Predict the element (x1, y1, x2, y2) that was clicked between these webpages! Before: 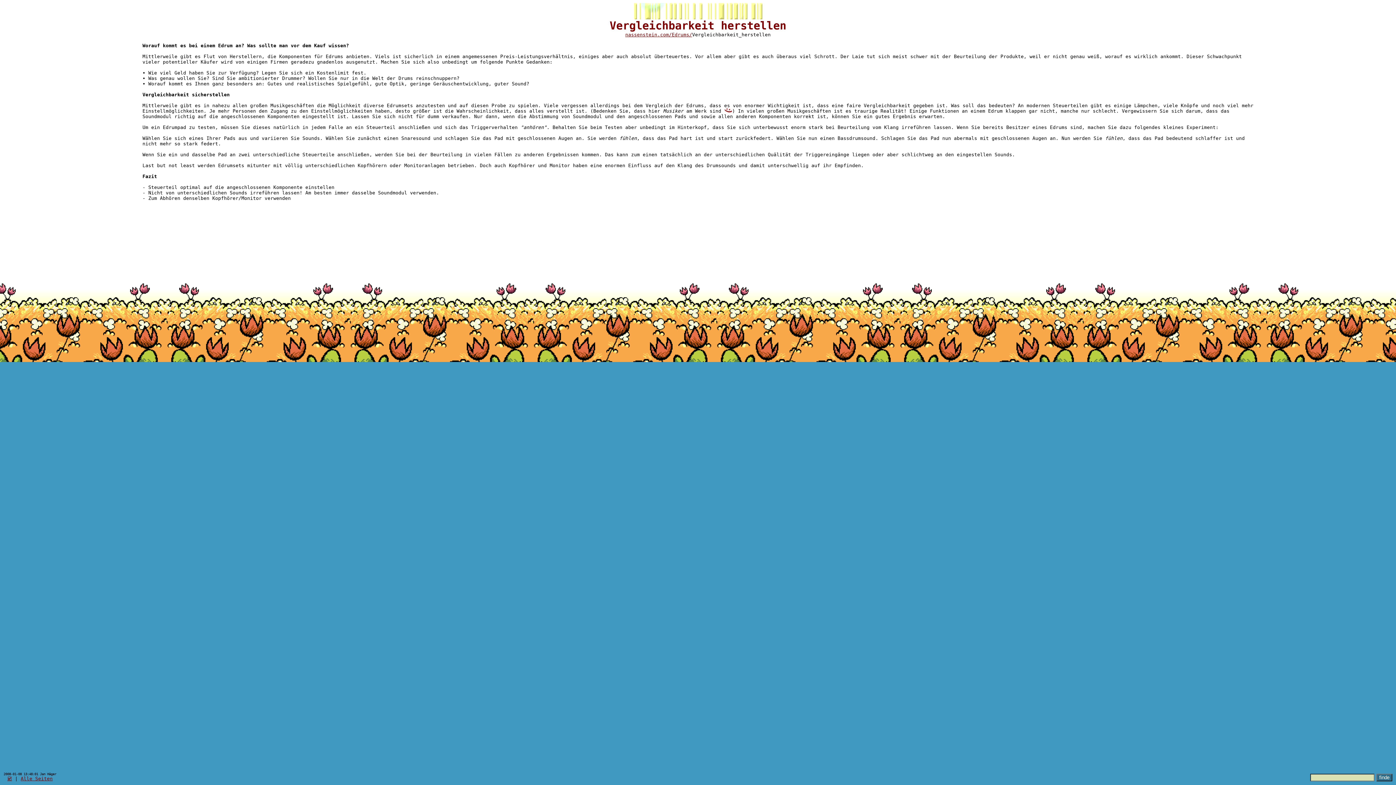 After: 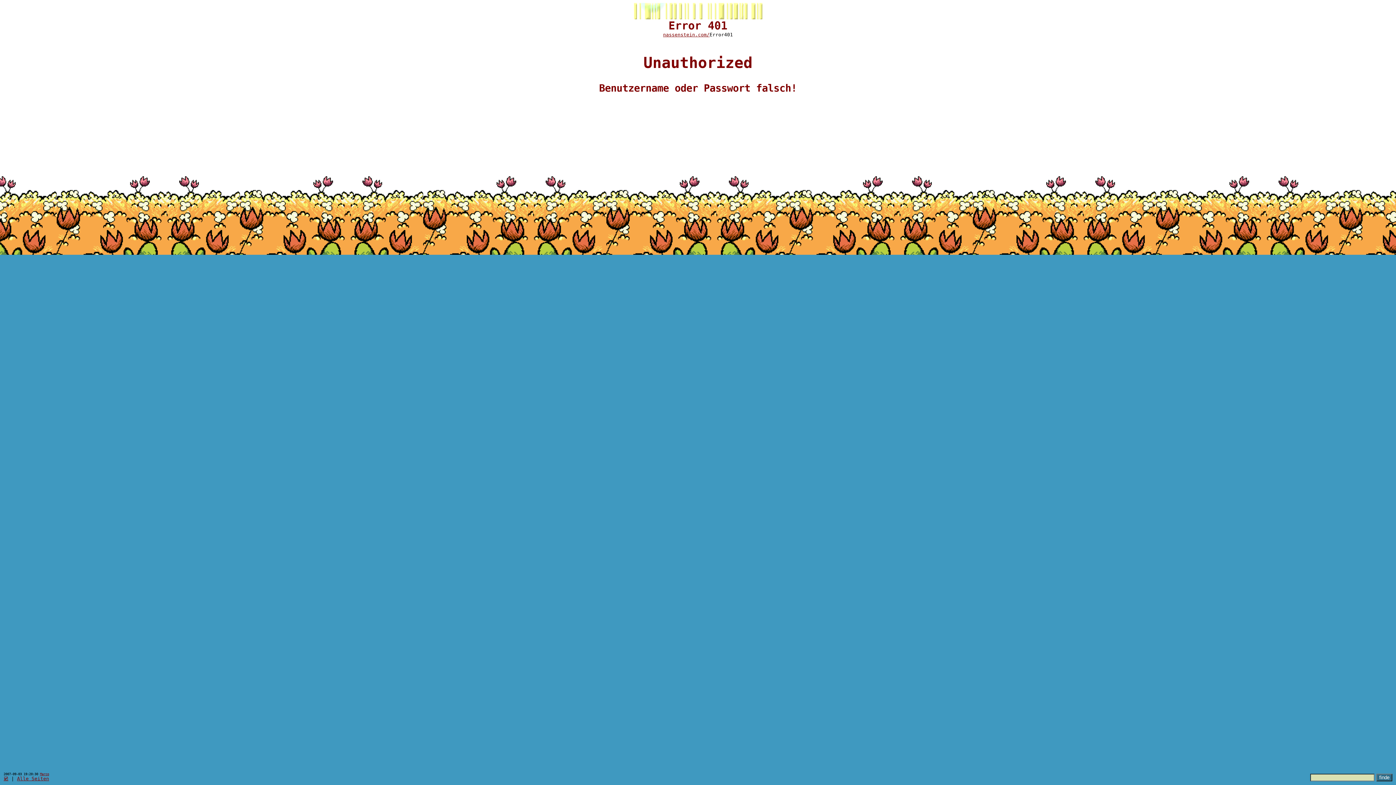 Action: label: 🗹 bbox: (7, 776, 12, 781)